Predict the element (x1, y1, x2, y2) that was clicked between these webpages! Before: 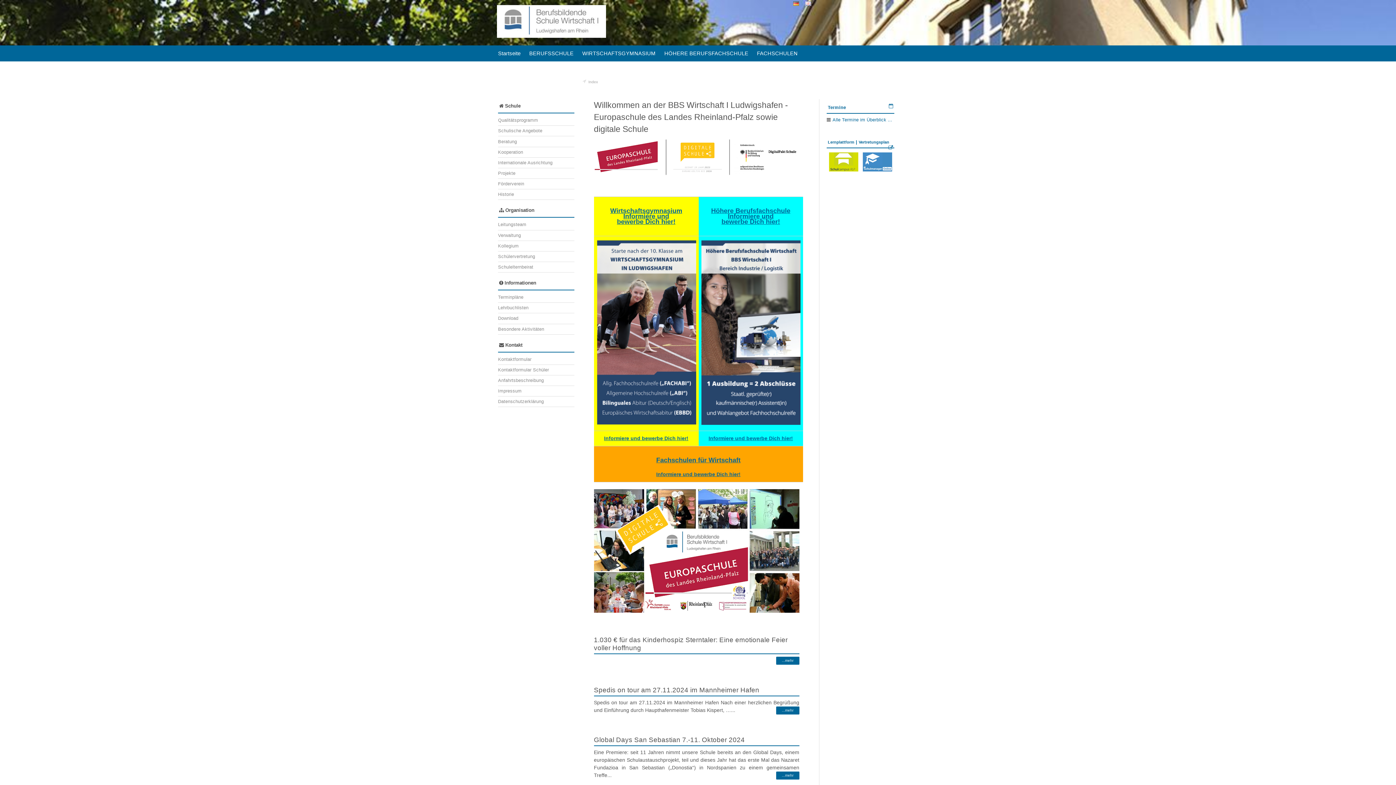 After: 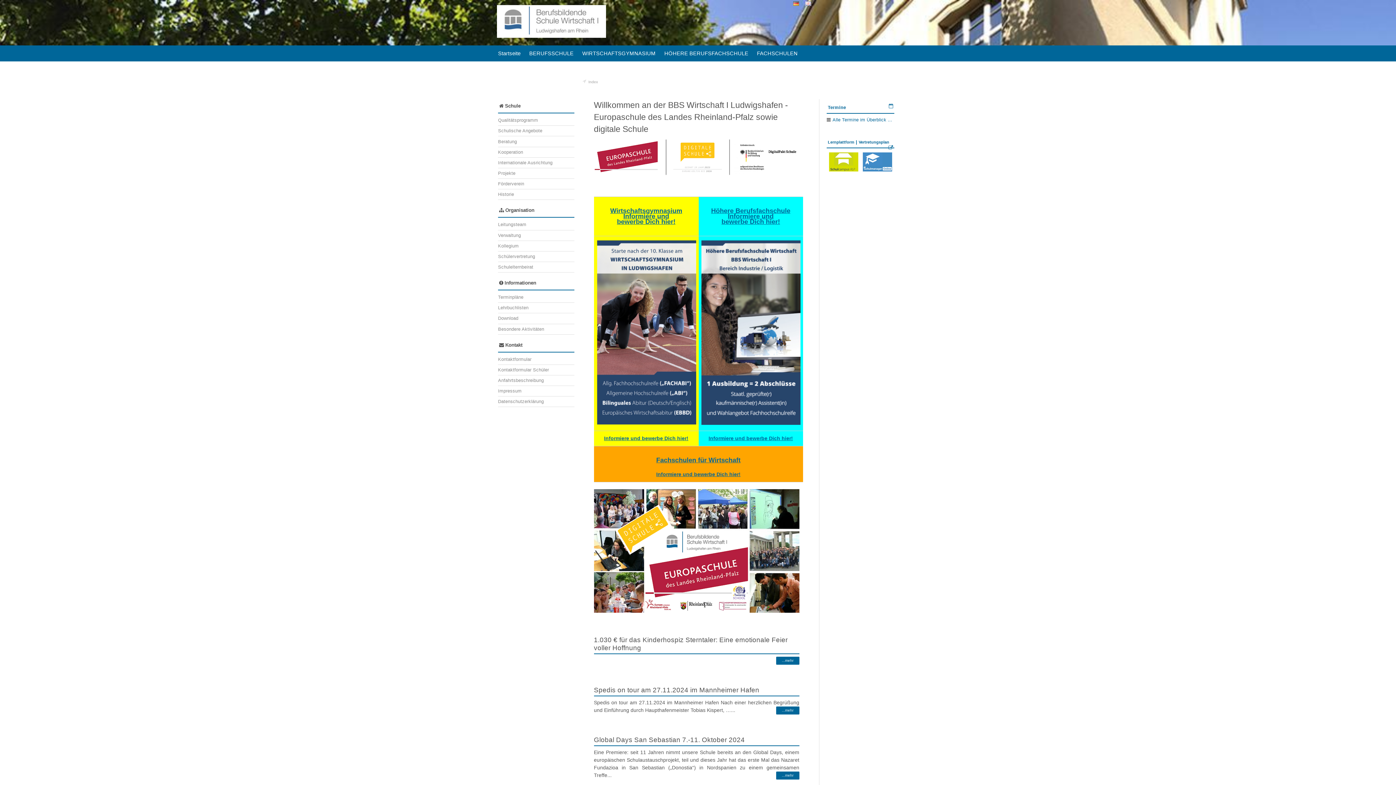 Action: bbox: (701, 420, 800, 426)